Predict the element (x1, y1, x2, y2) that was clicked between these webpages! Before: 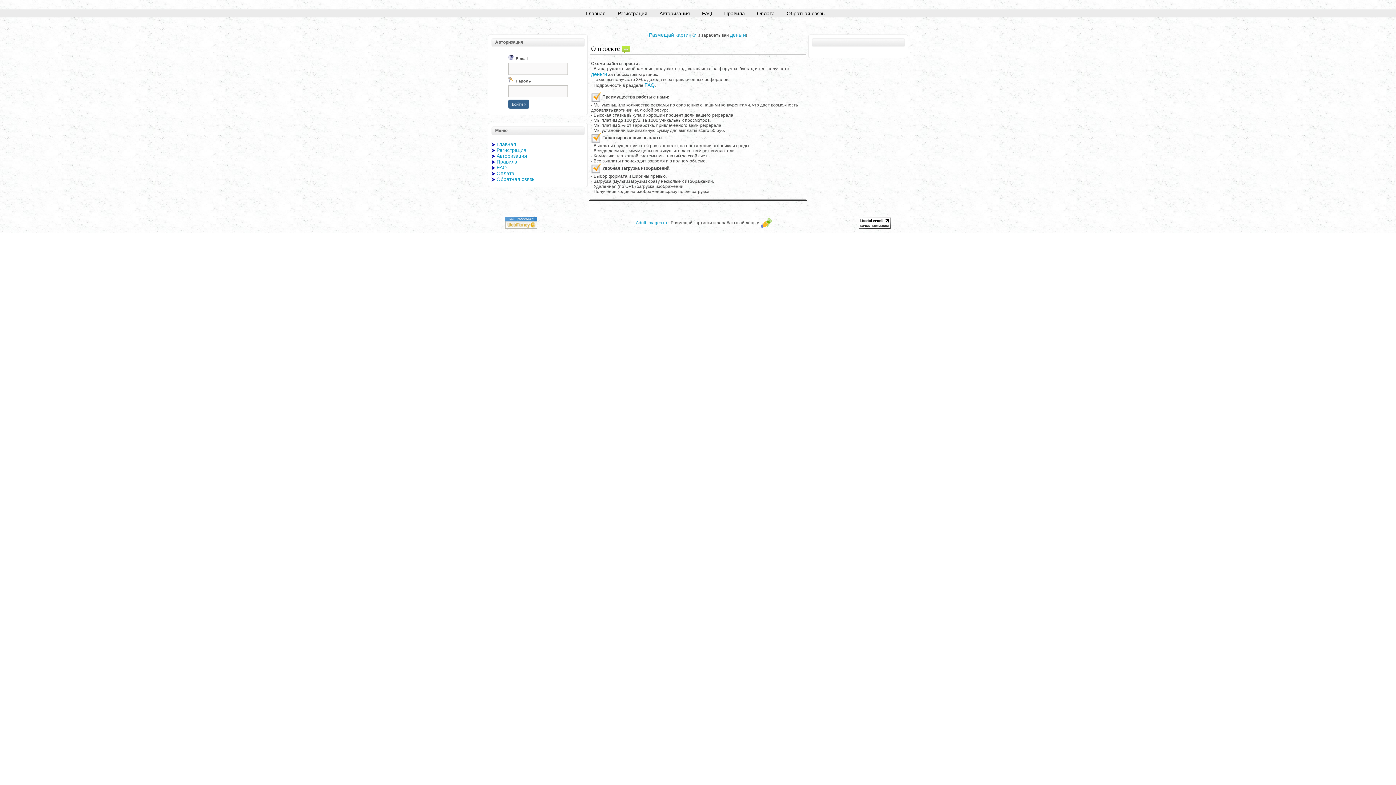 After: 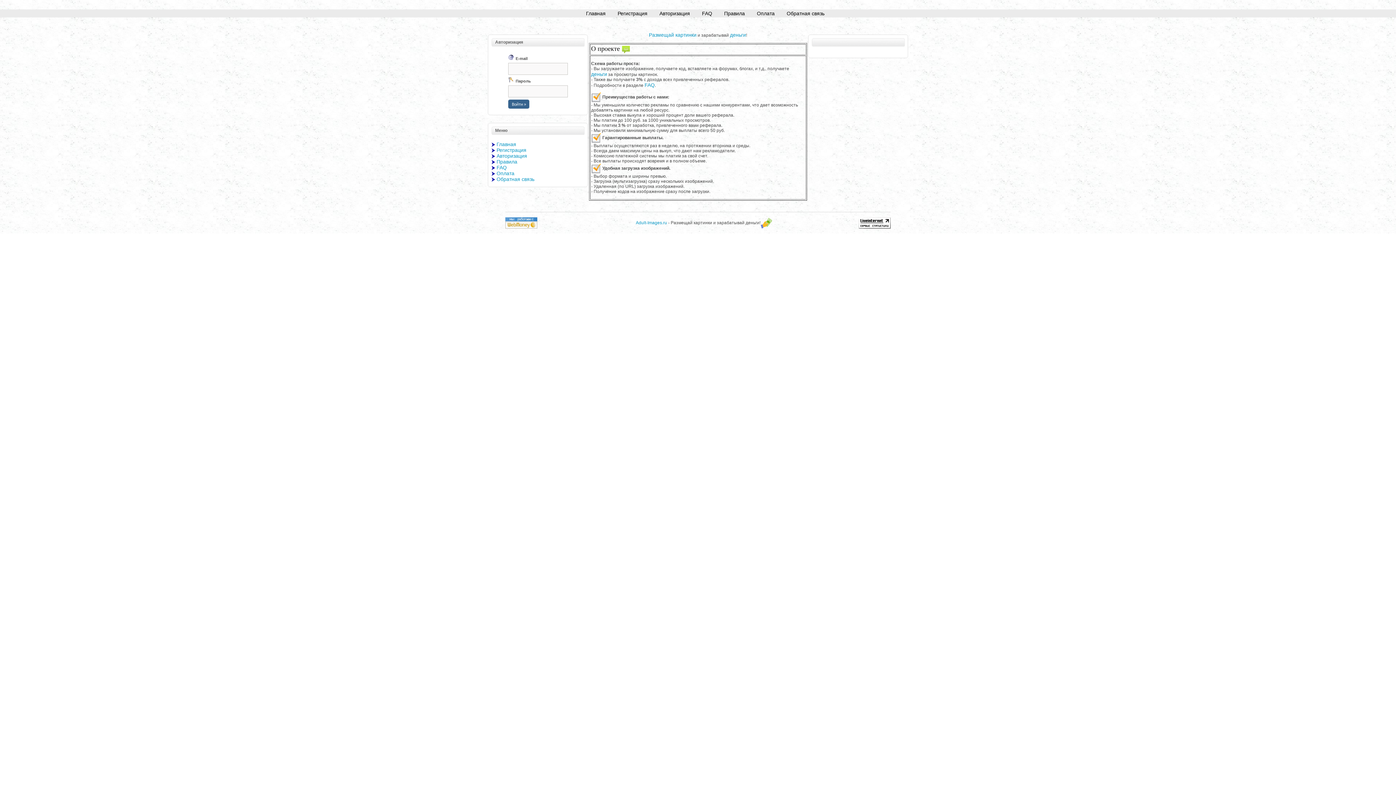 Action: label:  Главная bbox: (491, 141, 516, 147)